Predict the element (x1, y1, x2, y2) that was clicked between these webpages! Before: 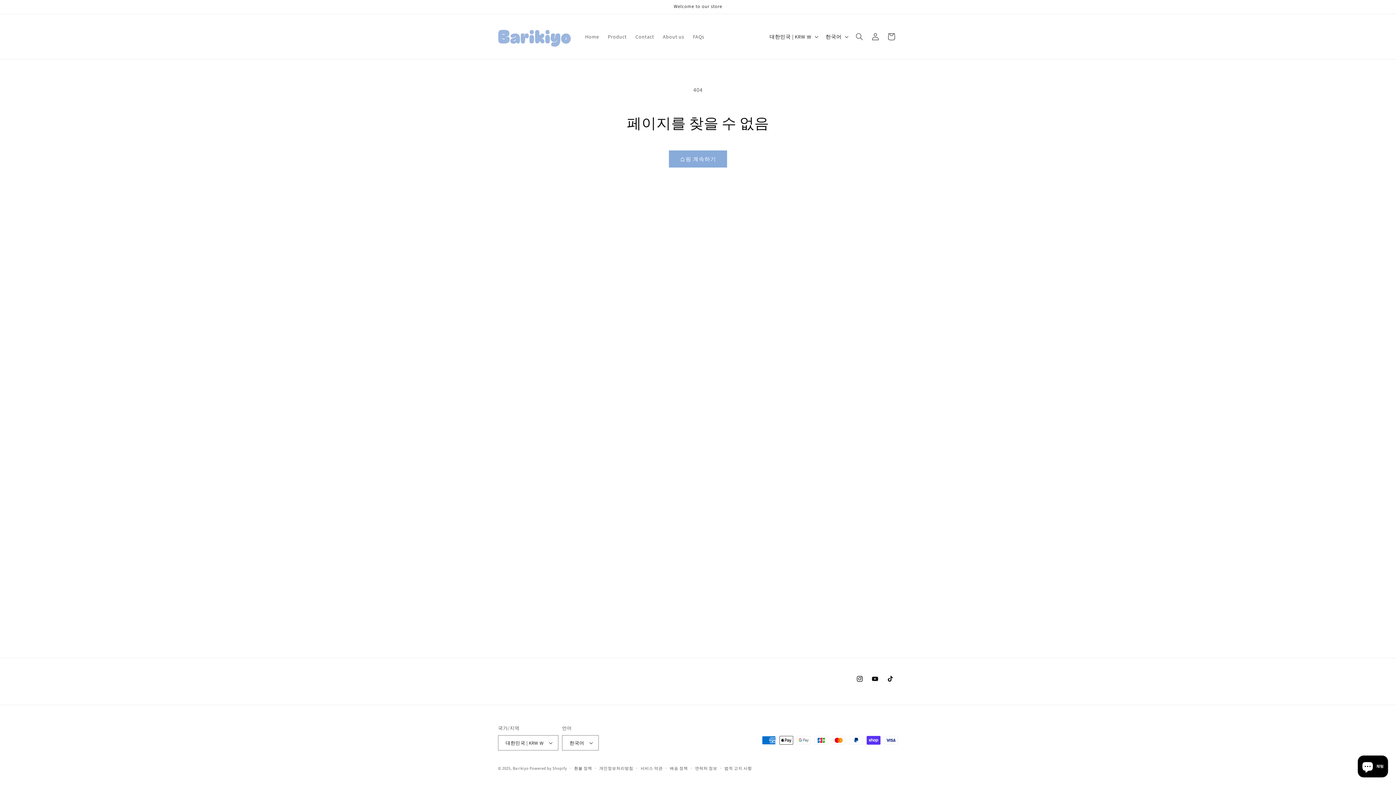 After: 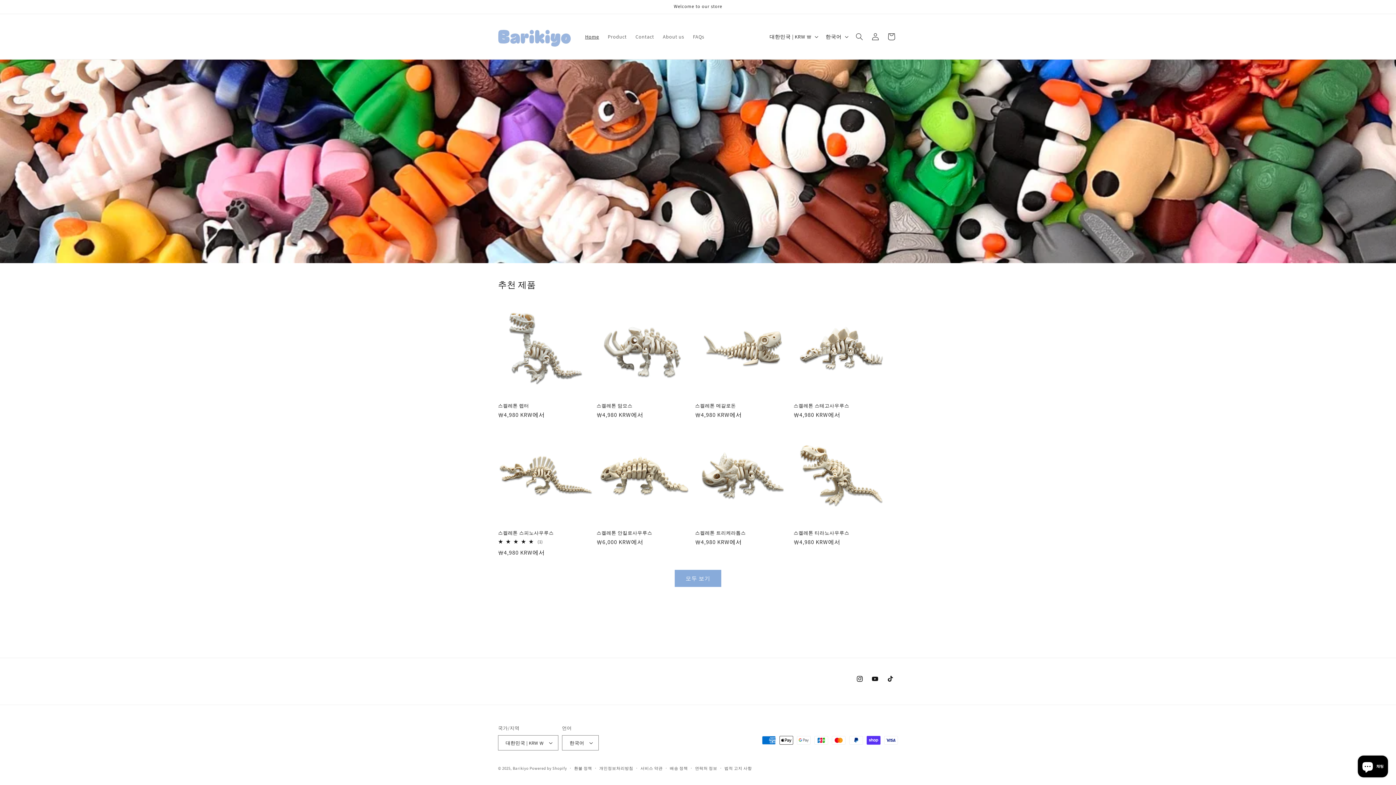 Action: label: Barikiyo bbox: (512, 766, 528, 771)